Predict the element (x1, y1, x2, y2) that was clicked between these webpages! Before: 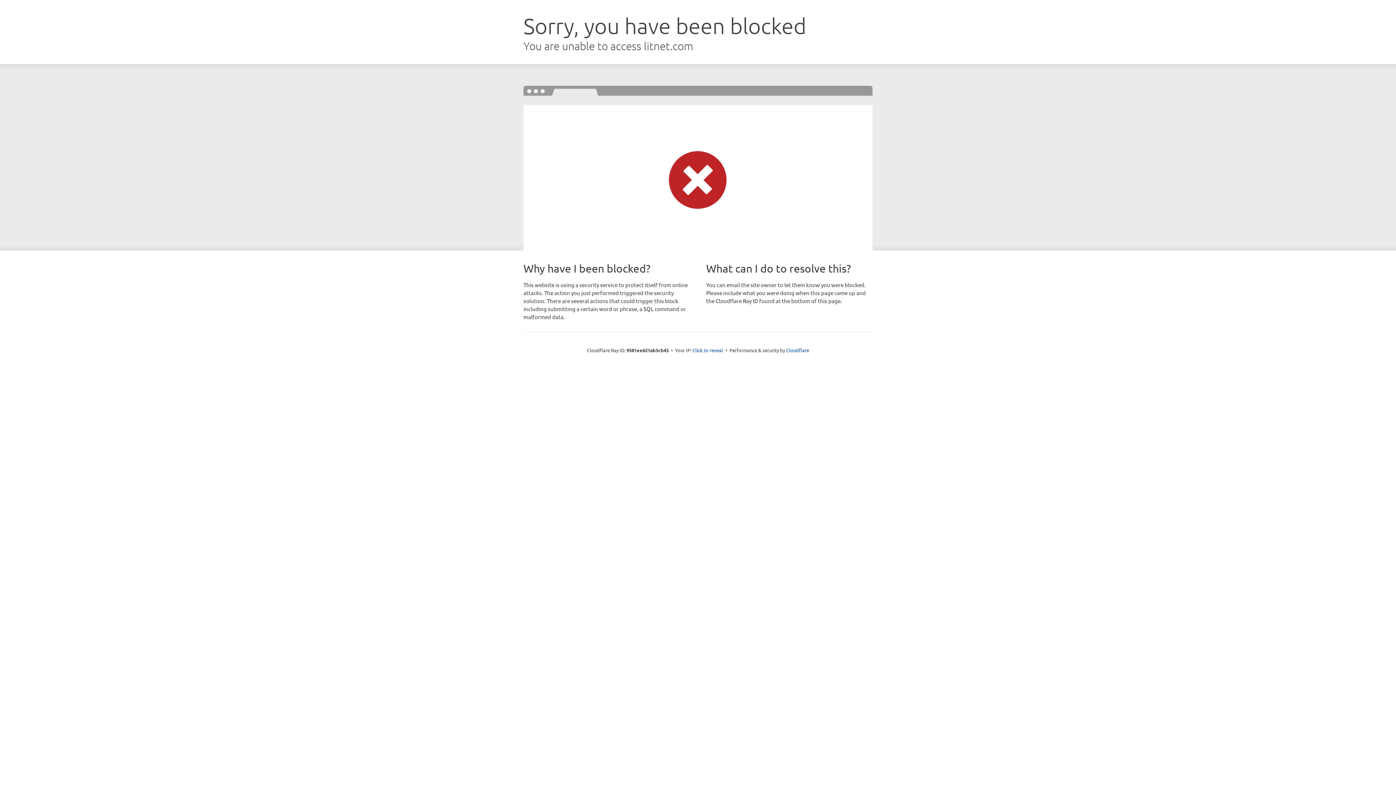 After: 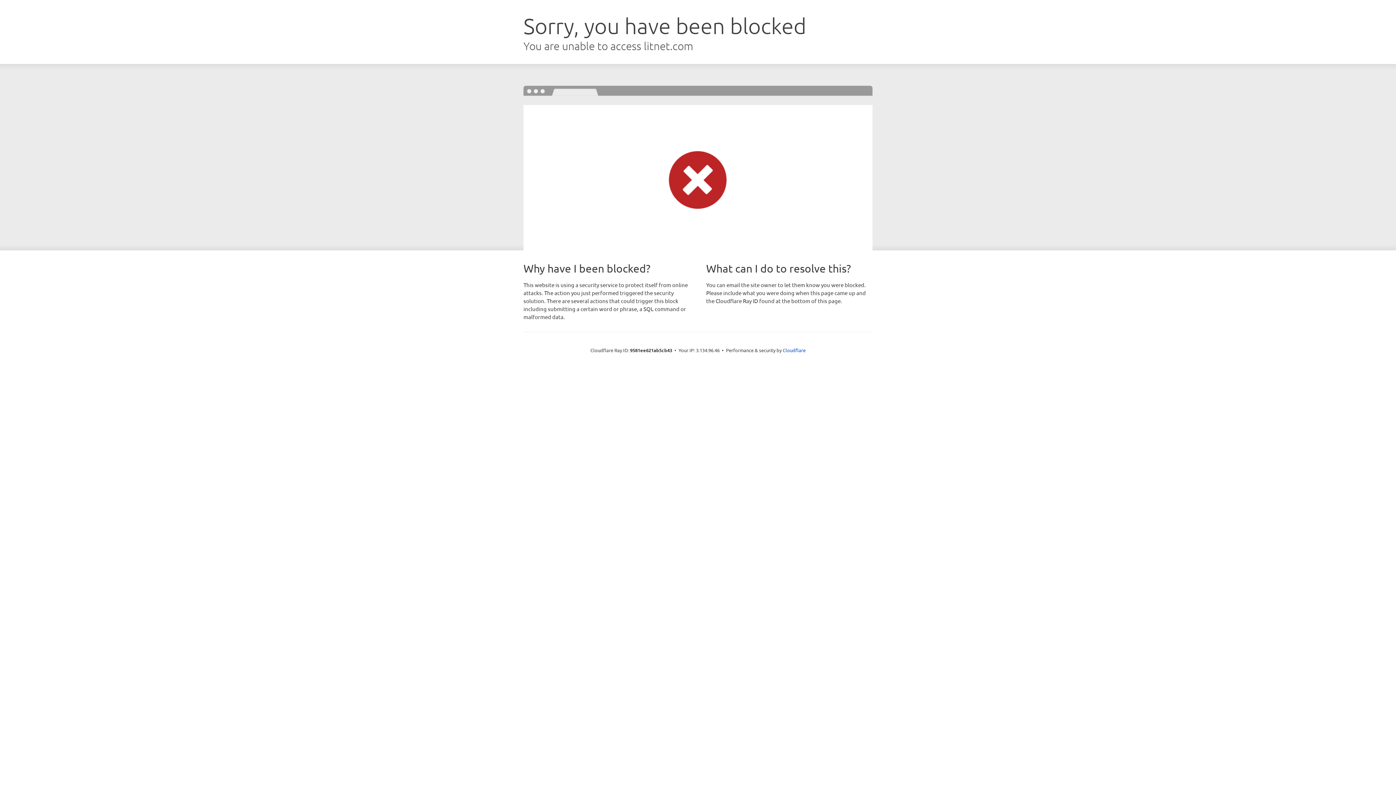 Action: bbox: (692, 346, 723, 353) label: Click to reveal